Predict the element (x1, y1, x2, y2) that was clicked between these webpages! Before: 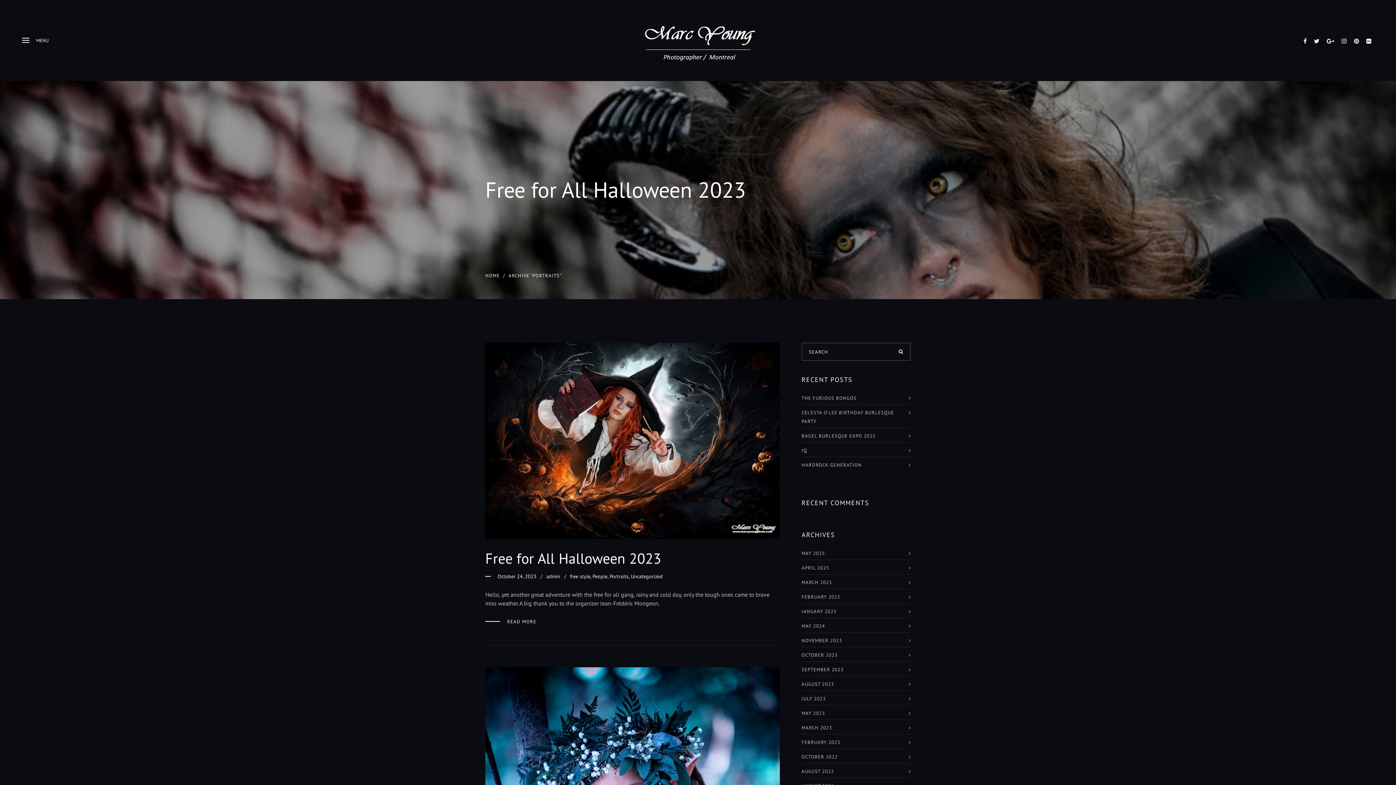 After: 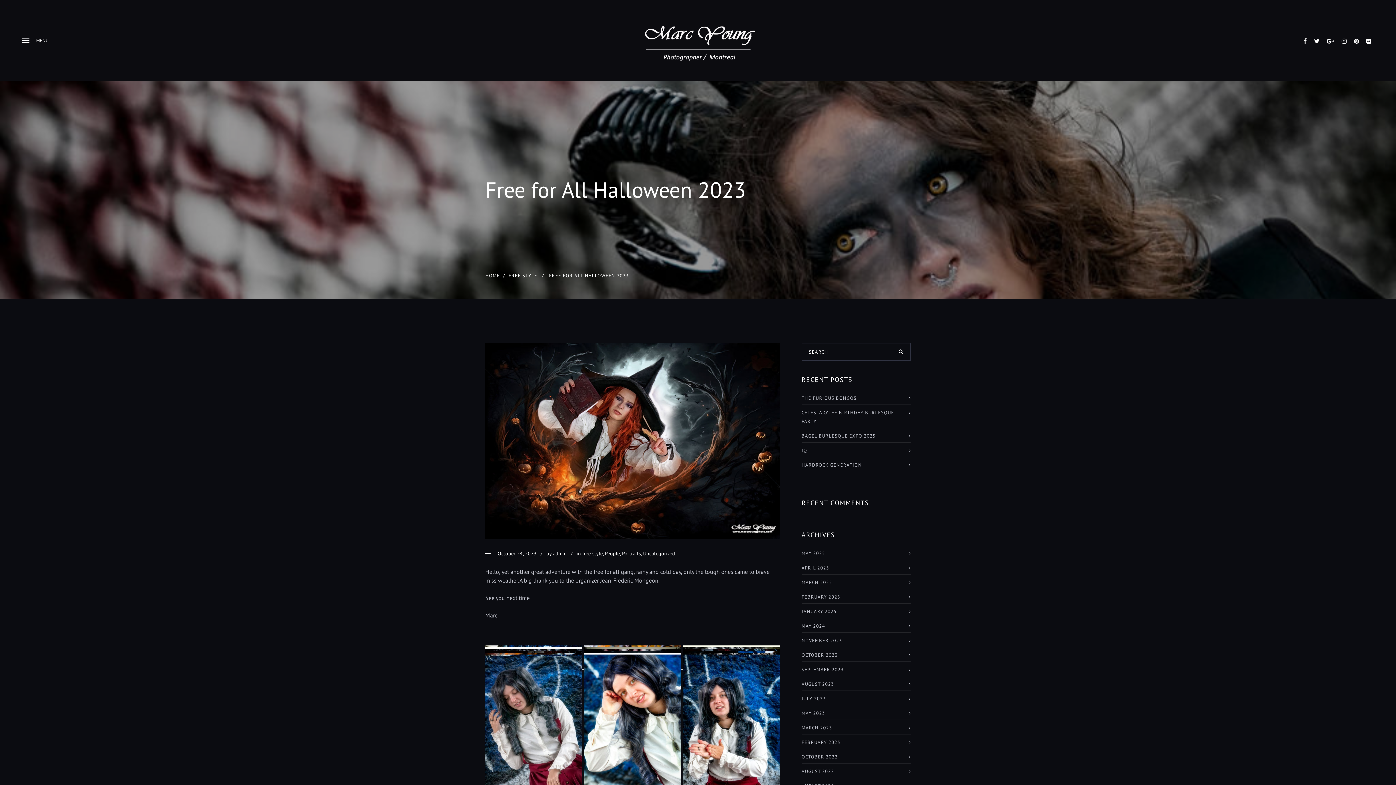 Action: bbox: (485, 617, 536, 626) label: READ MORE